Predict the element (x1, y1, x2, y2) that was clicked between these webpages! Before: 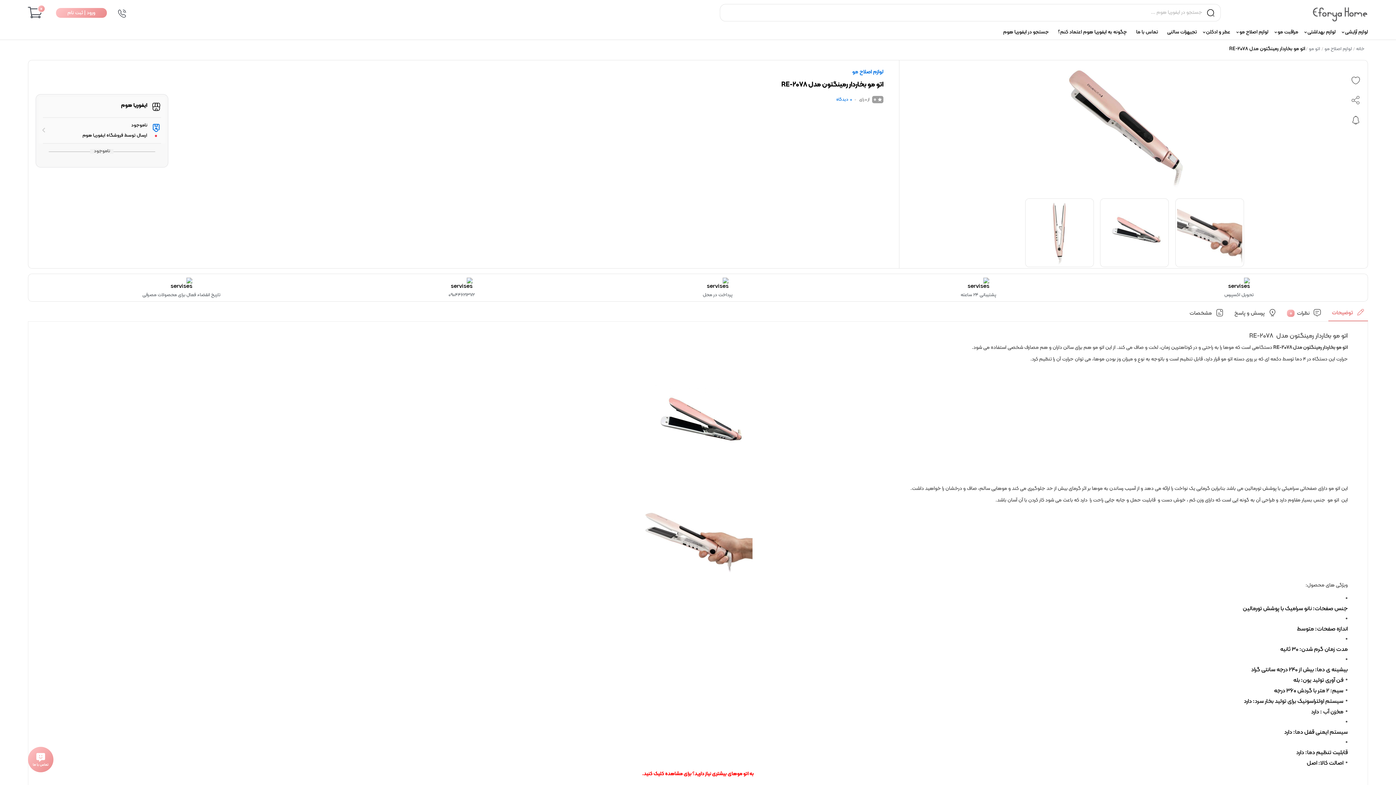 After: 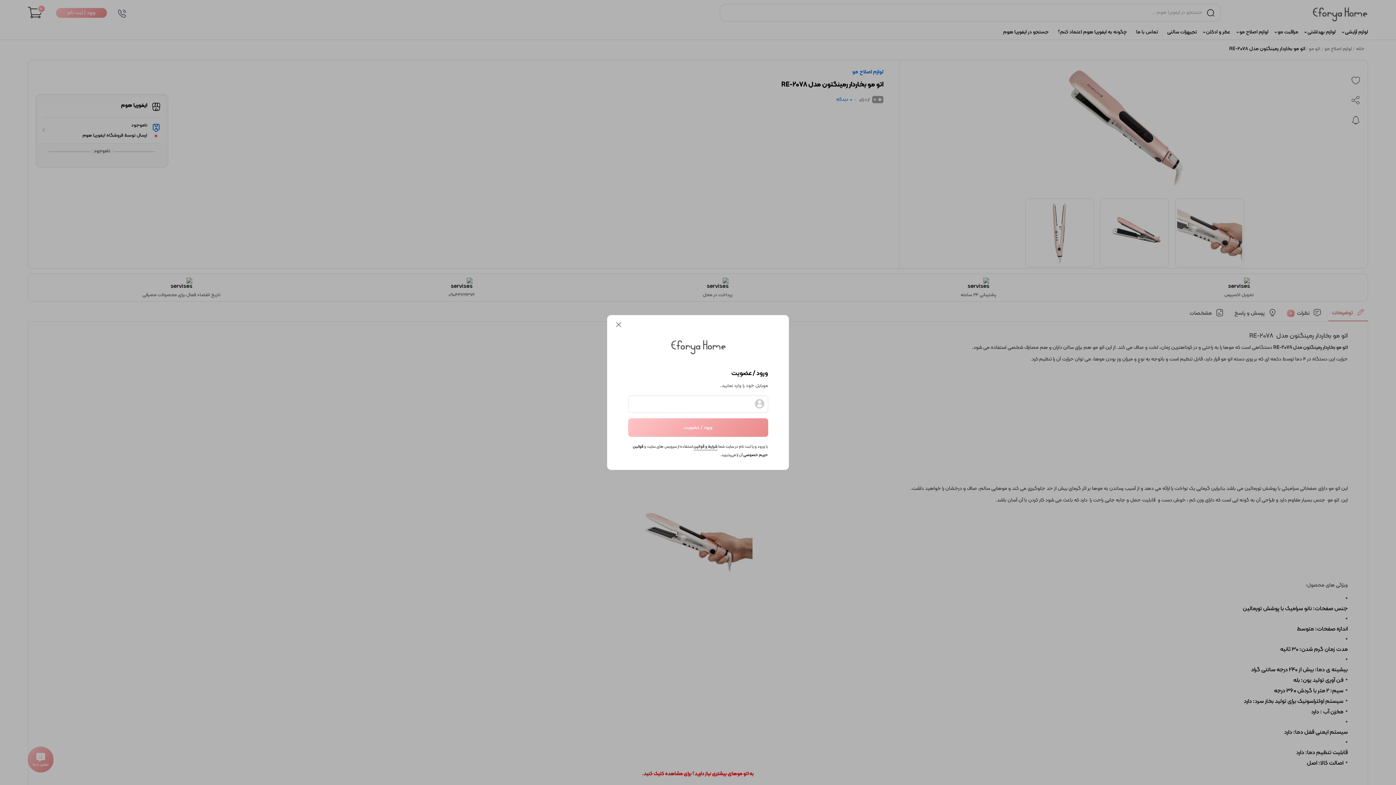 Action: bbox: (1351, 115, 1360, 125)